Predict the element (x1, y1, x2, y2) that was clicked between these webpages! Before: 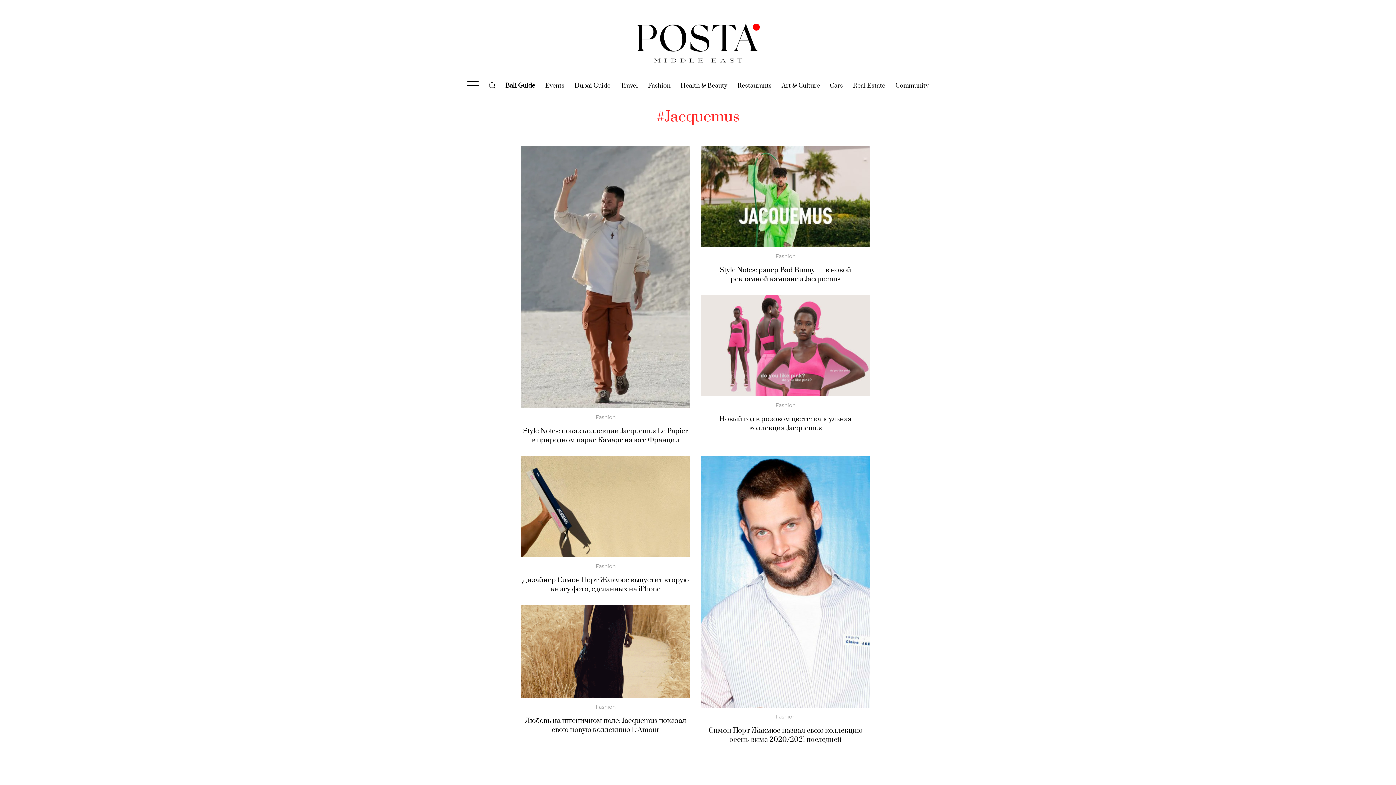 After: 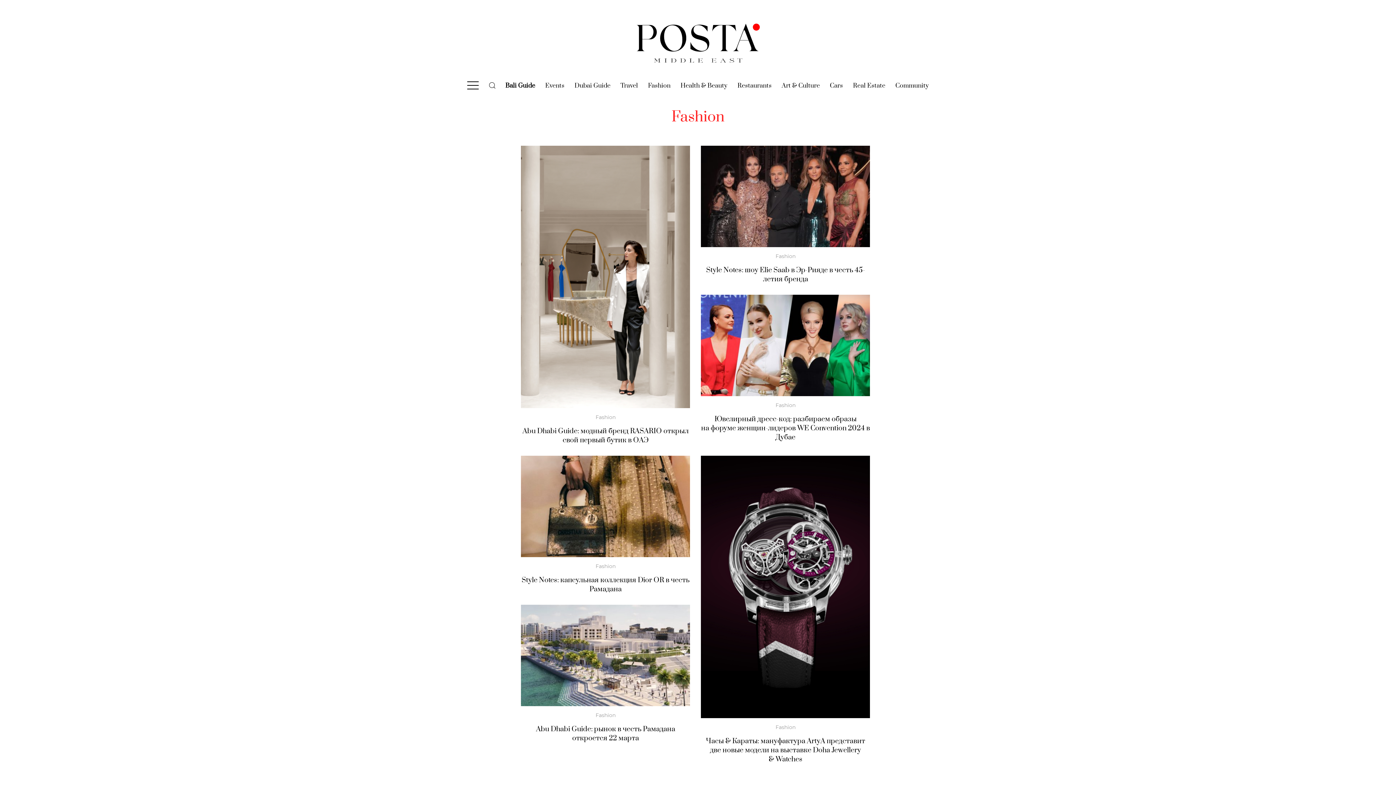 Action: bbox: (775, 713, 795, 720) label: Fashion